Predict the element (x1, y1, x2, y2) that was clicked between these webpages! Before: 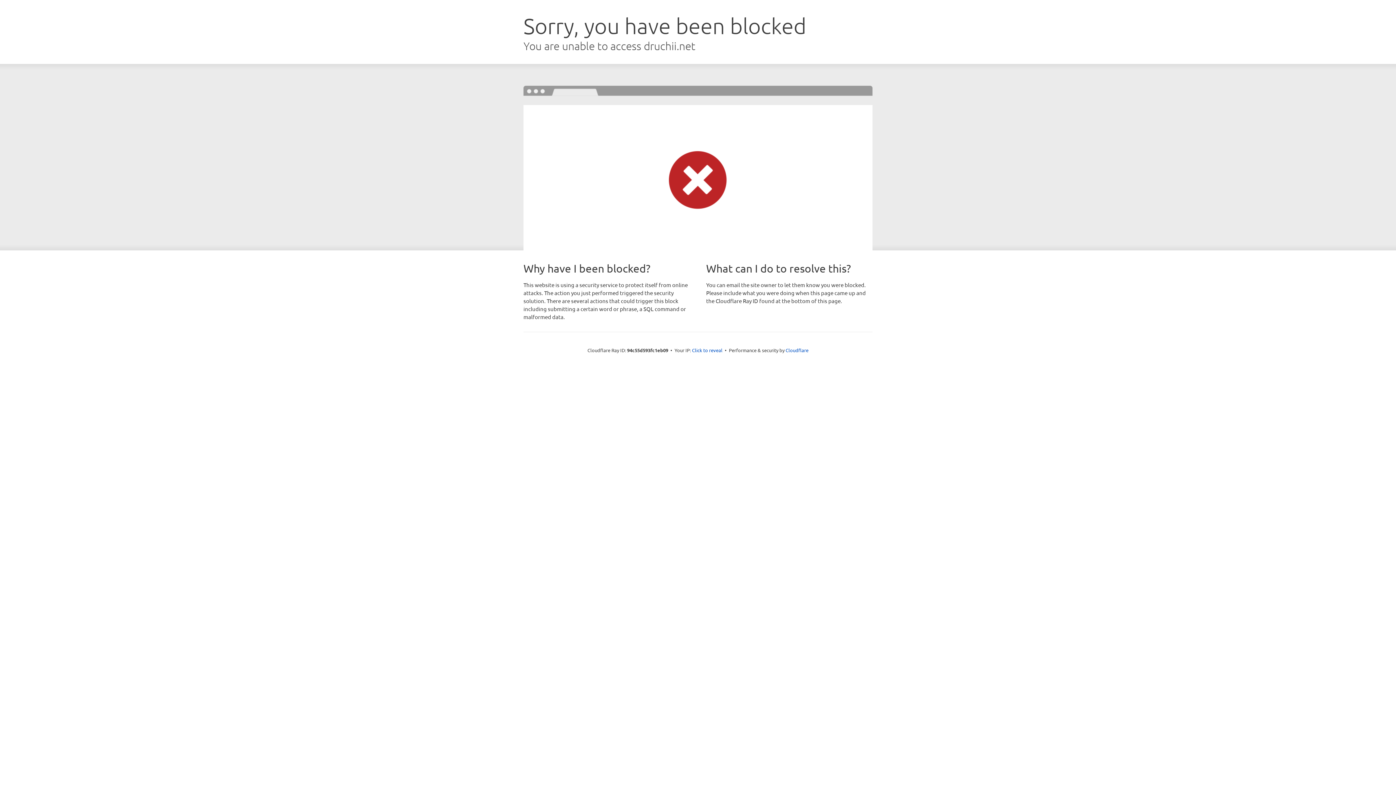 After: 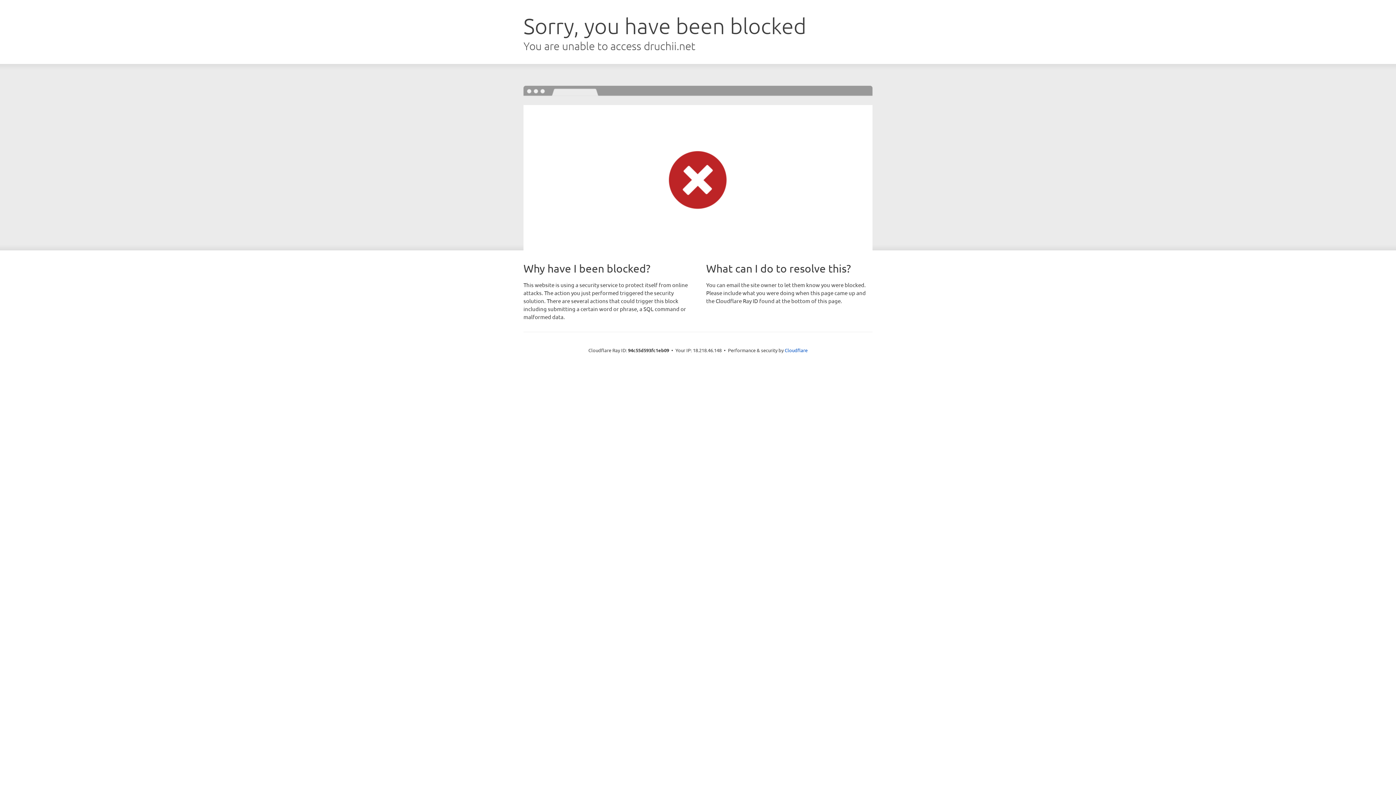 Action: bbox: (692, 346, 722, 353) label: Click to reveal